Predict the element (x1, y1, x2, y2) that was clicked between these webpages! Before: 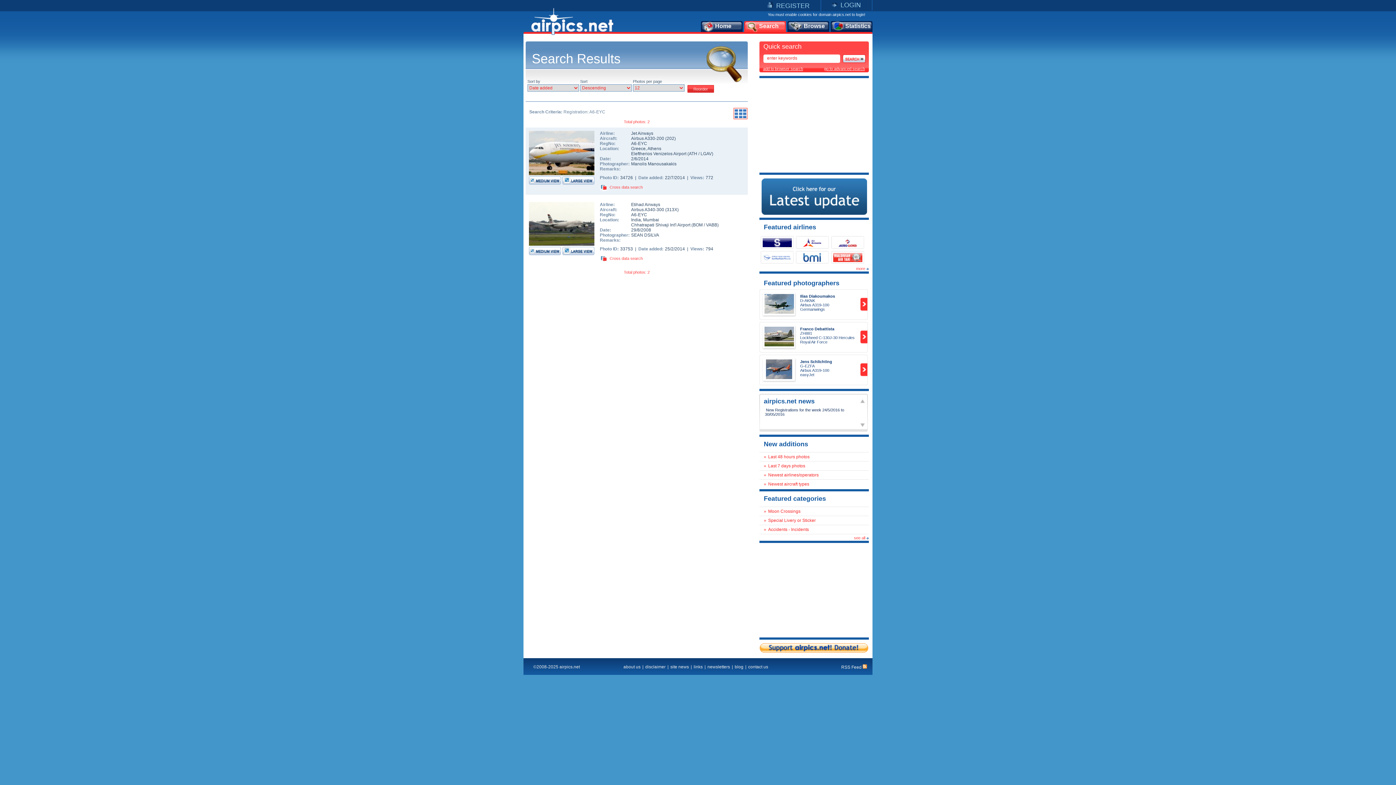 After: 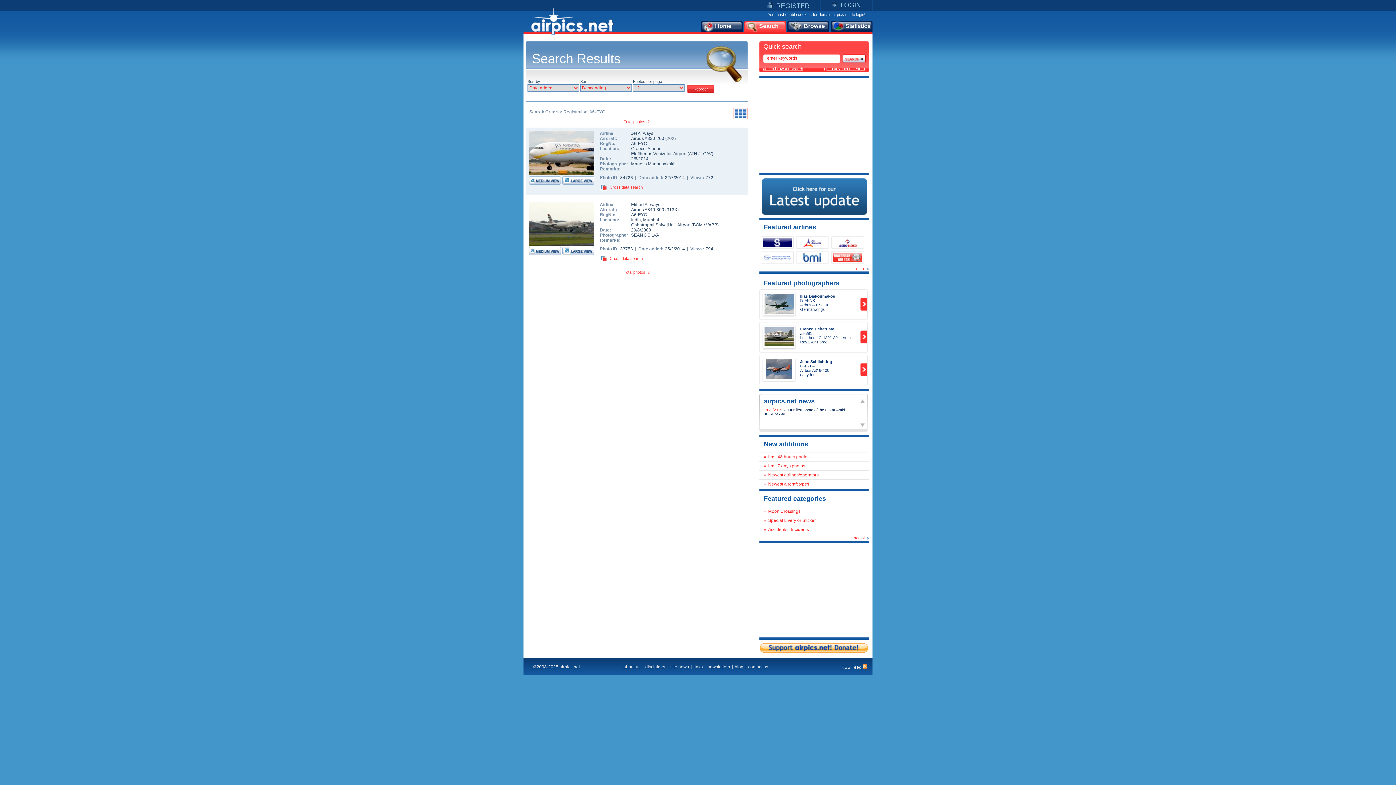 Action: bbox: (562, 176, 594, 184)